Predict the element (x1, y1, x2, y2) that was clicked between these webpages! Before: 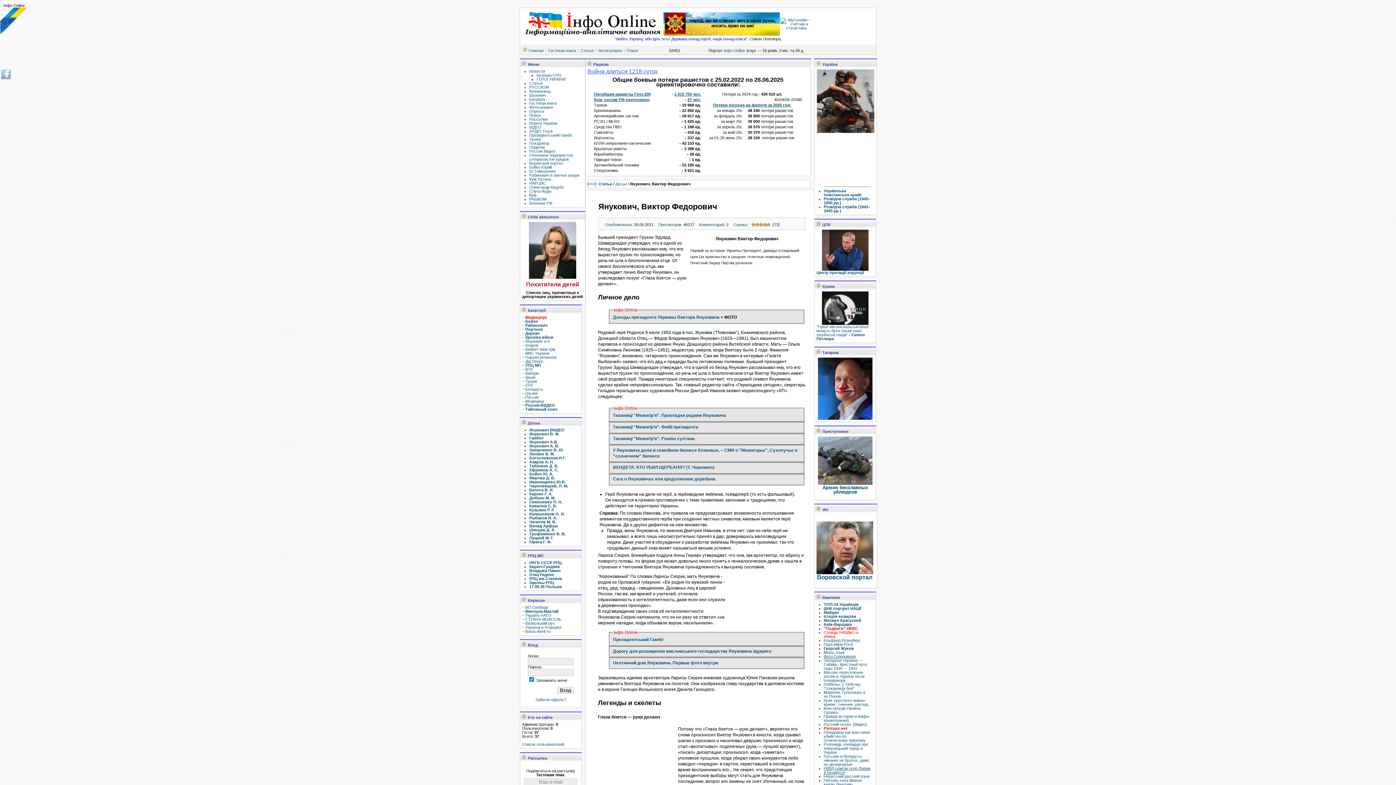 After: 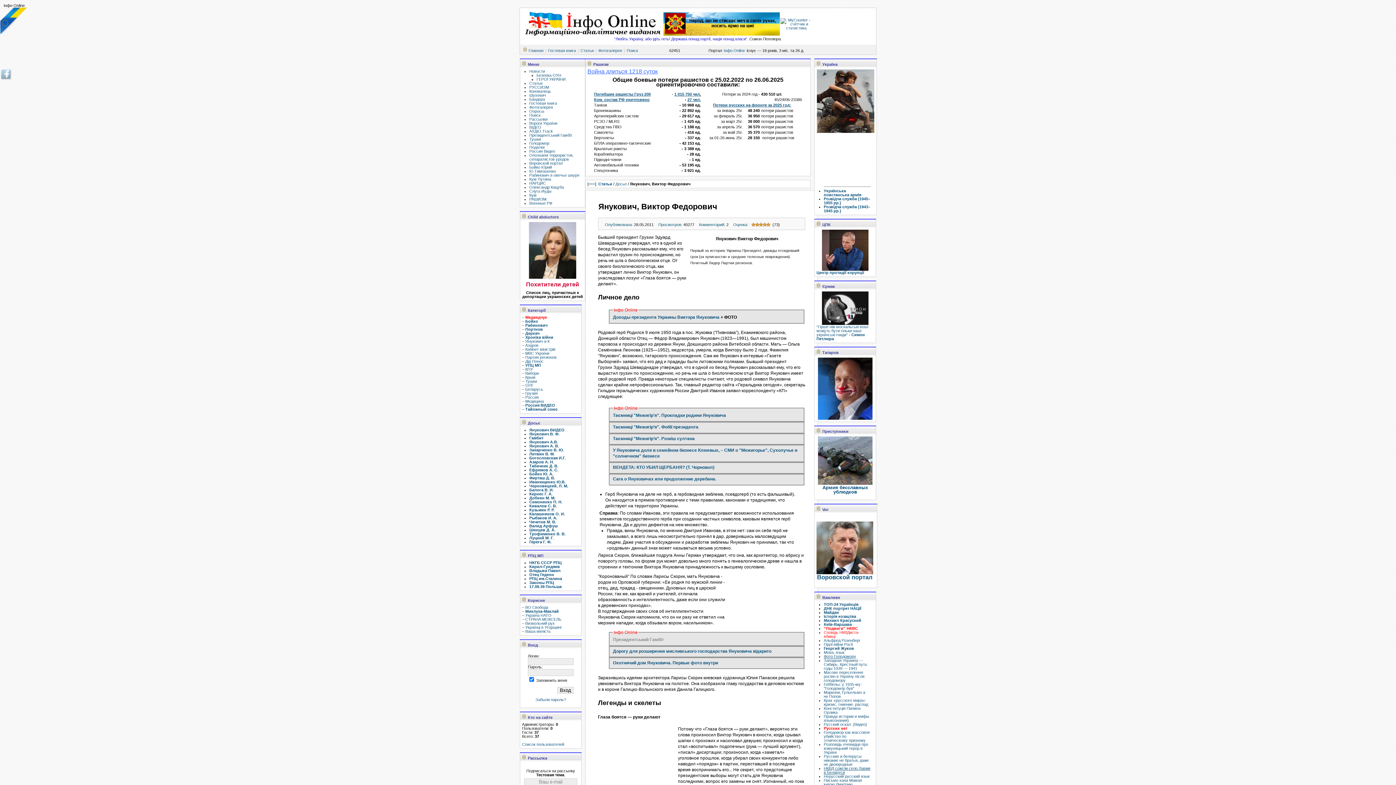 Action: bbox: (613, 637, 664, 642) label: Президентський Гамбіт